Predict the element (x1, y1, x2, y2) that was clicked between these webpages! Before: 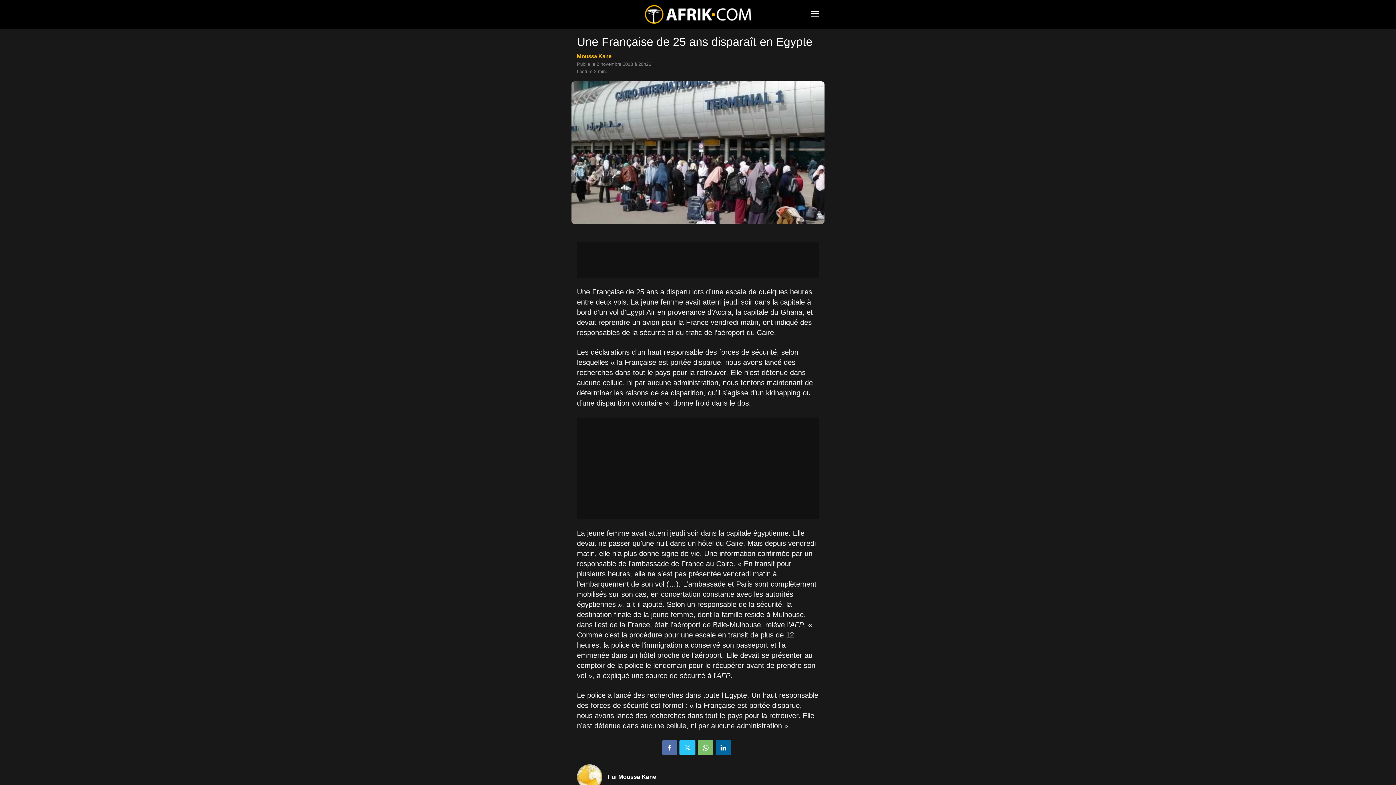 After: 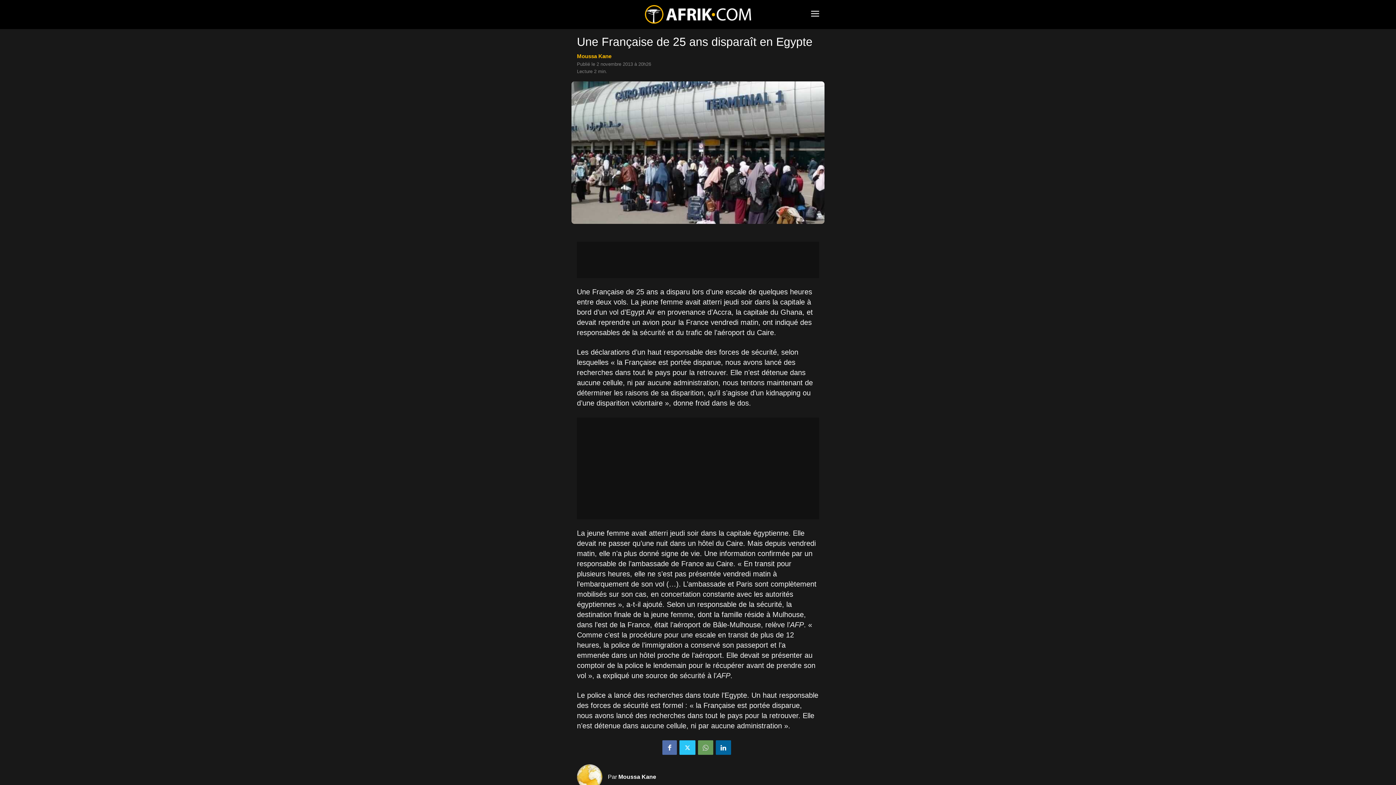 Action: bbox: (698, 740, 713, 755)